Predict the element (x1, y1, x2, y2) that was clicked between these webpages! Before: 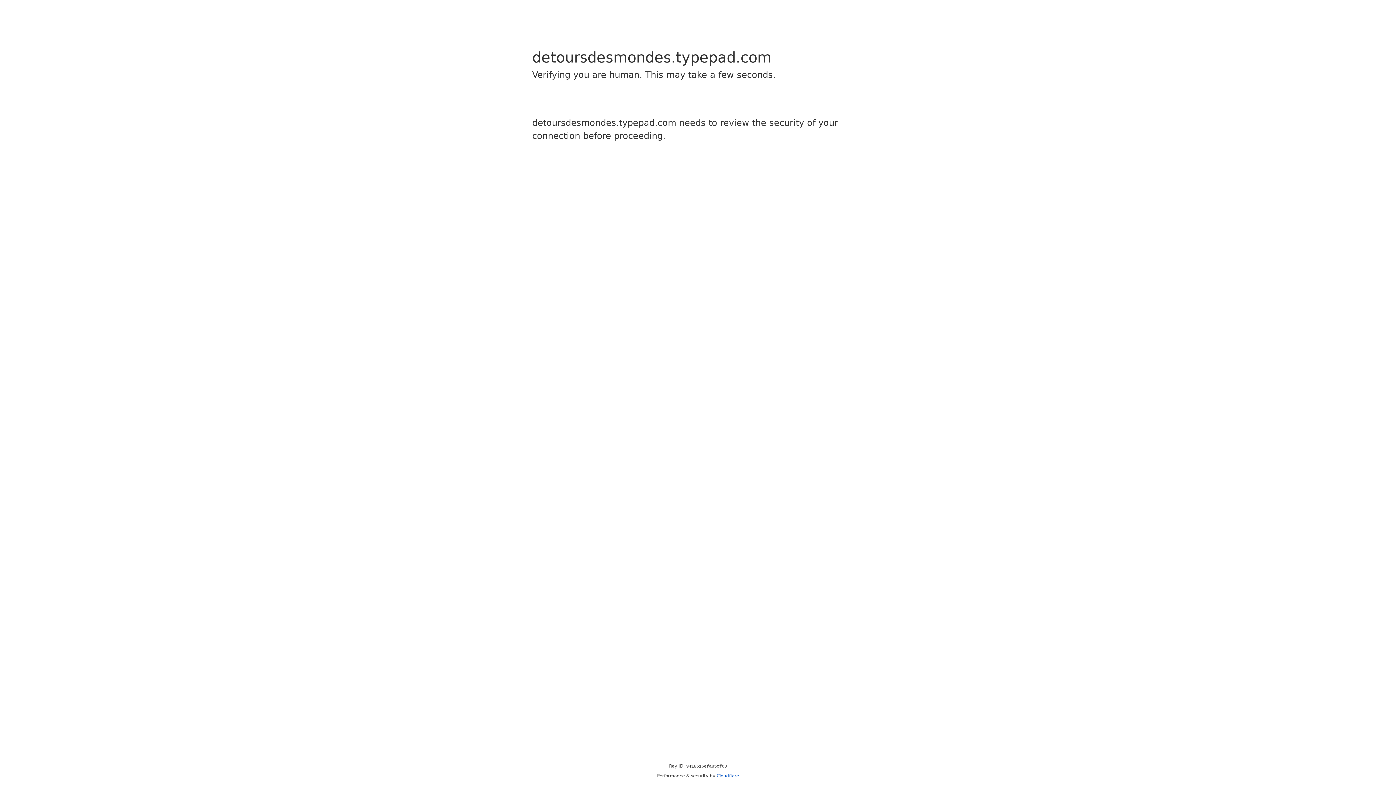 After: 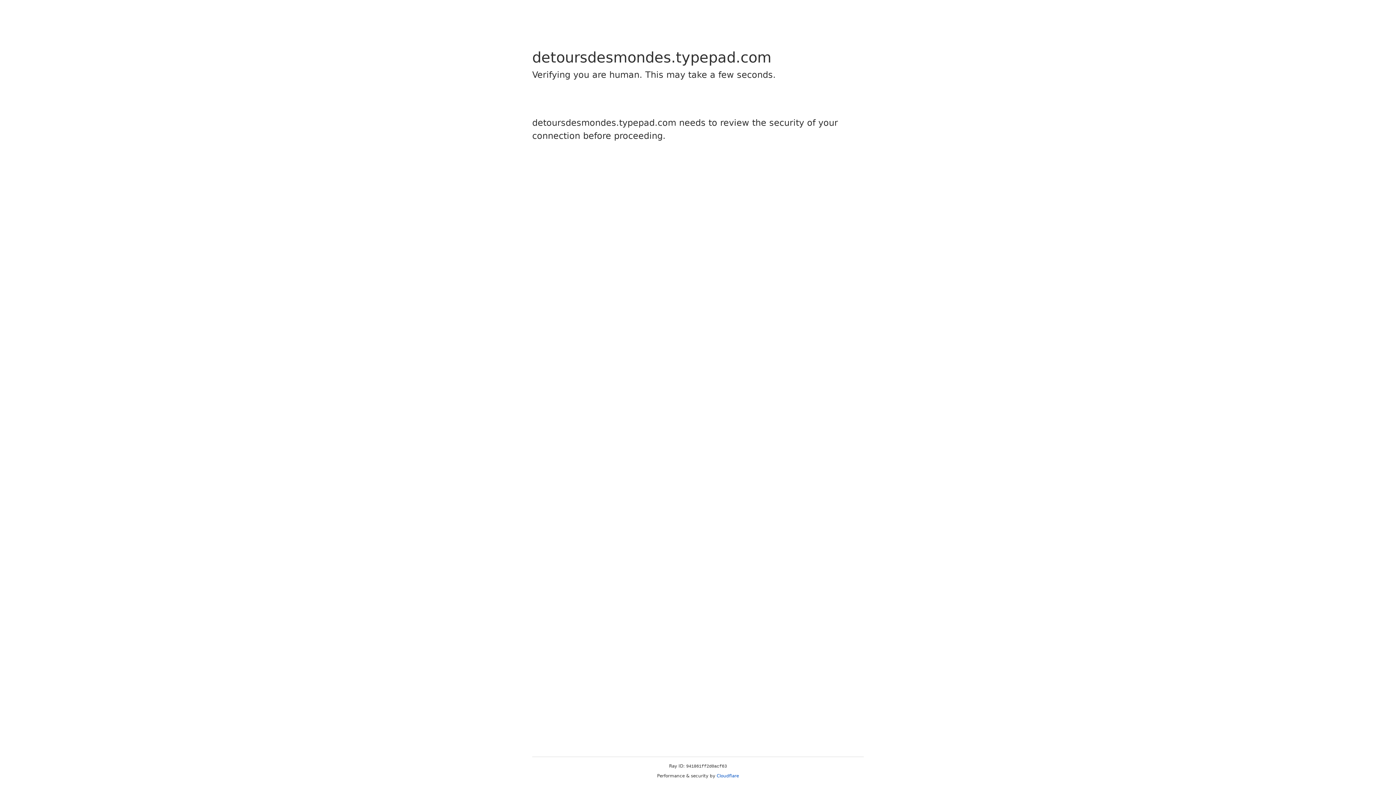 Action: bbox: (716, 773, 739, 778) label: Cloudflare